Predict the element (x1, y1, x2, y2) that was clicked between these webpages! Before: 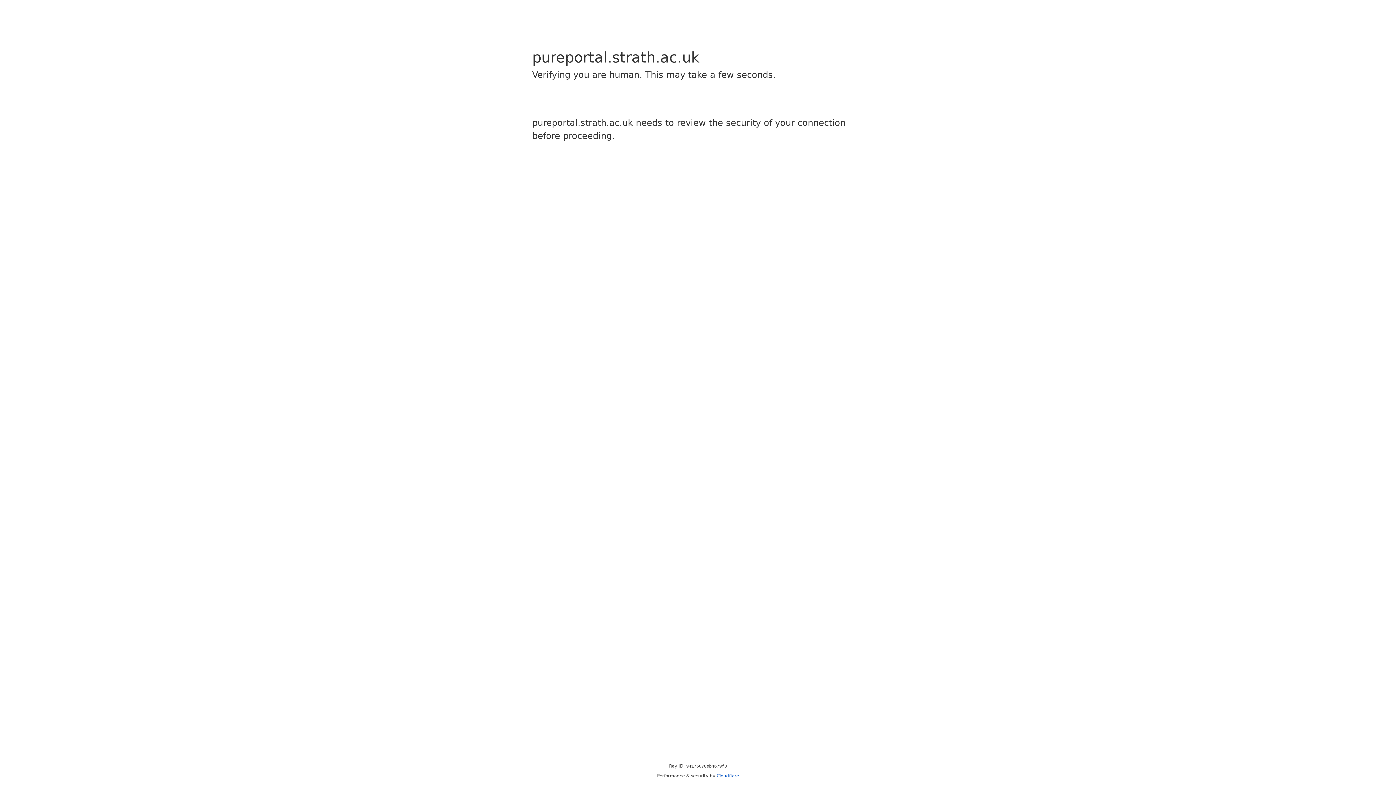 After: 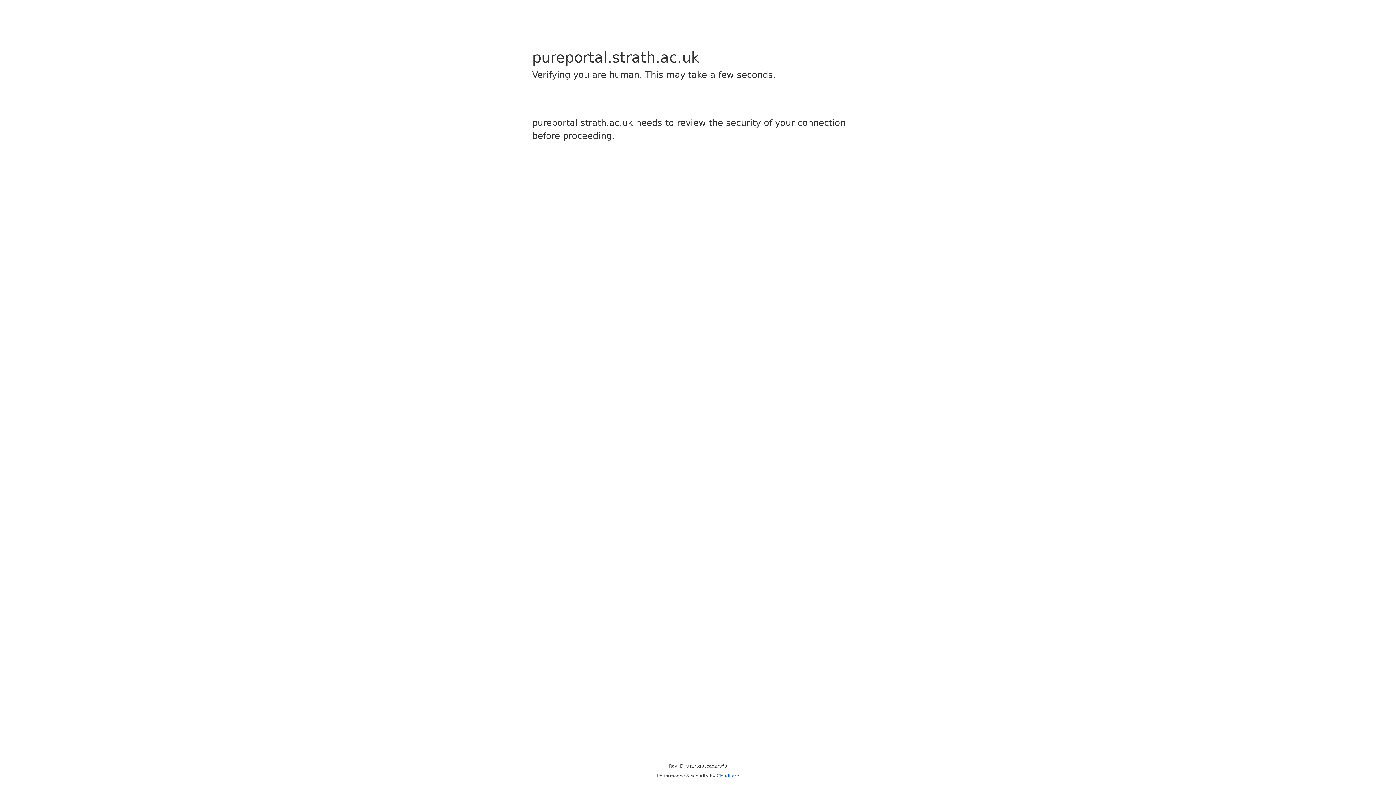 Action: bbox: (716, 773, 739, 778) label: Cloudflare